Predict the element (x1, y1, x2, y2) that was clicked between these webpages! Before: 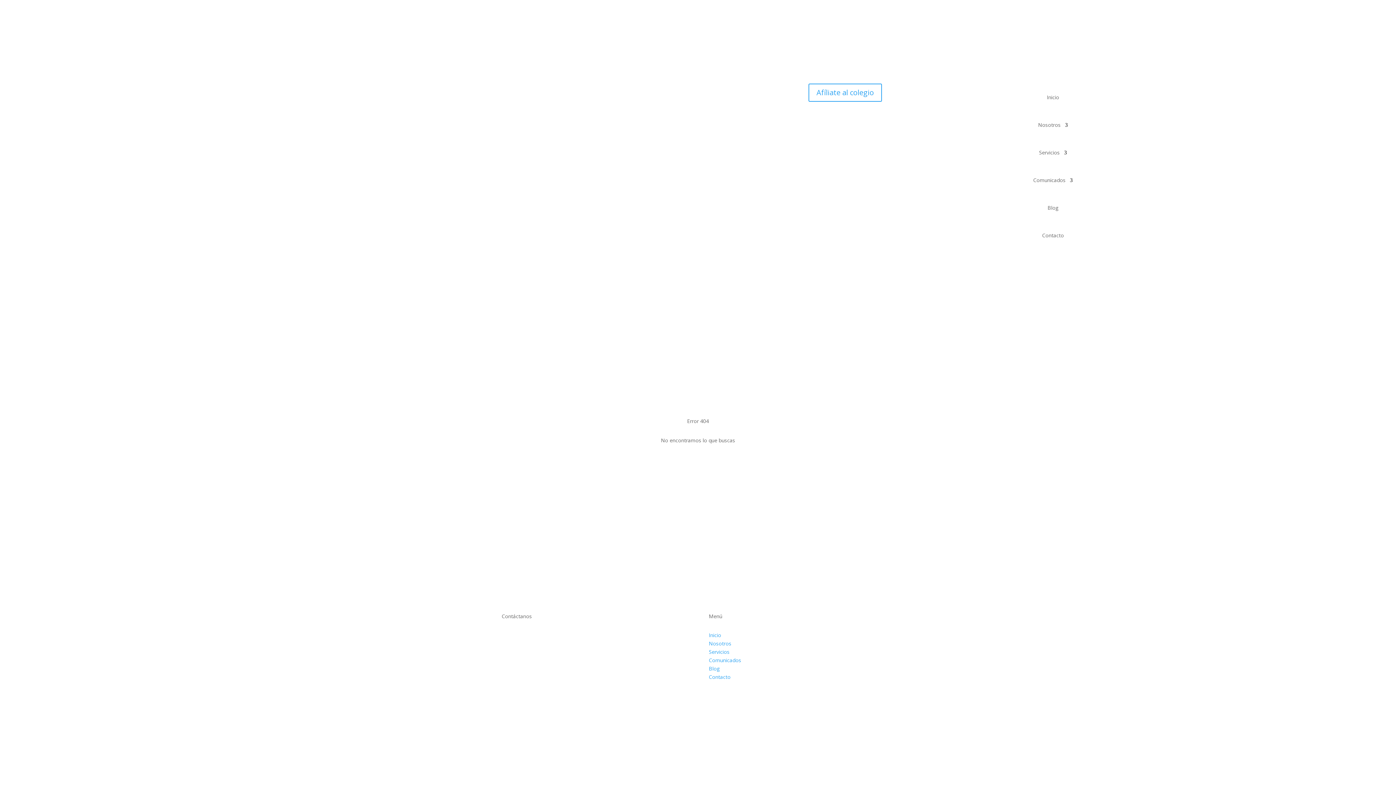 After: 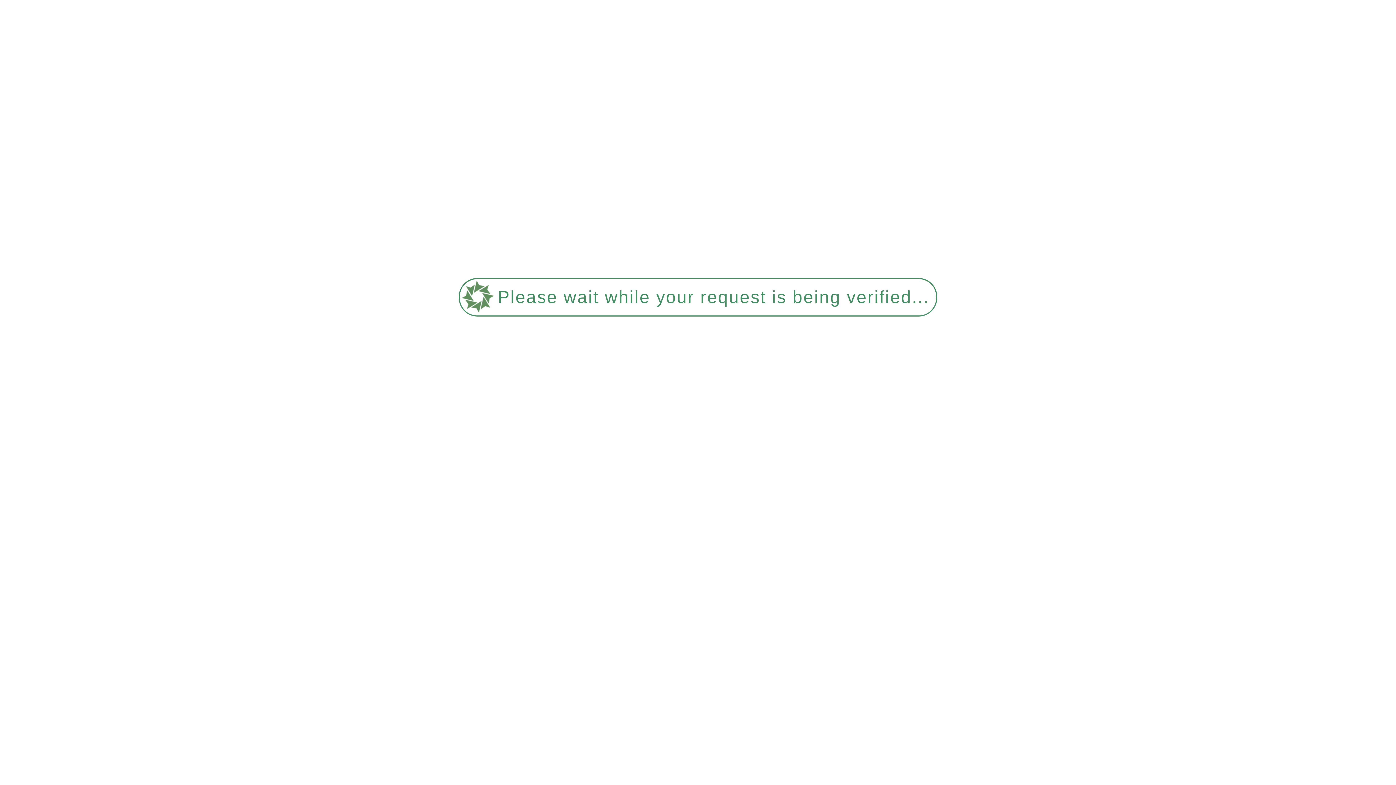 Action: label: Comunicados bbox: (1033, 166, 1073, 194)